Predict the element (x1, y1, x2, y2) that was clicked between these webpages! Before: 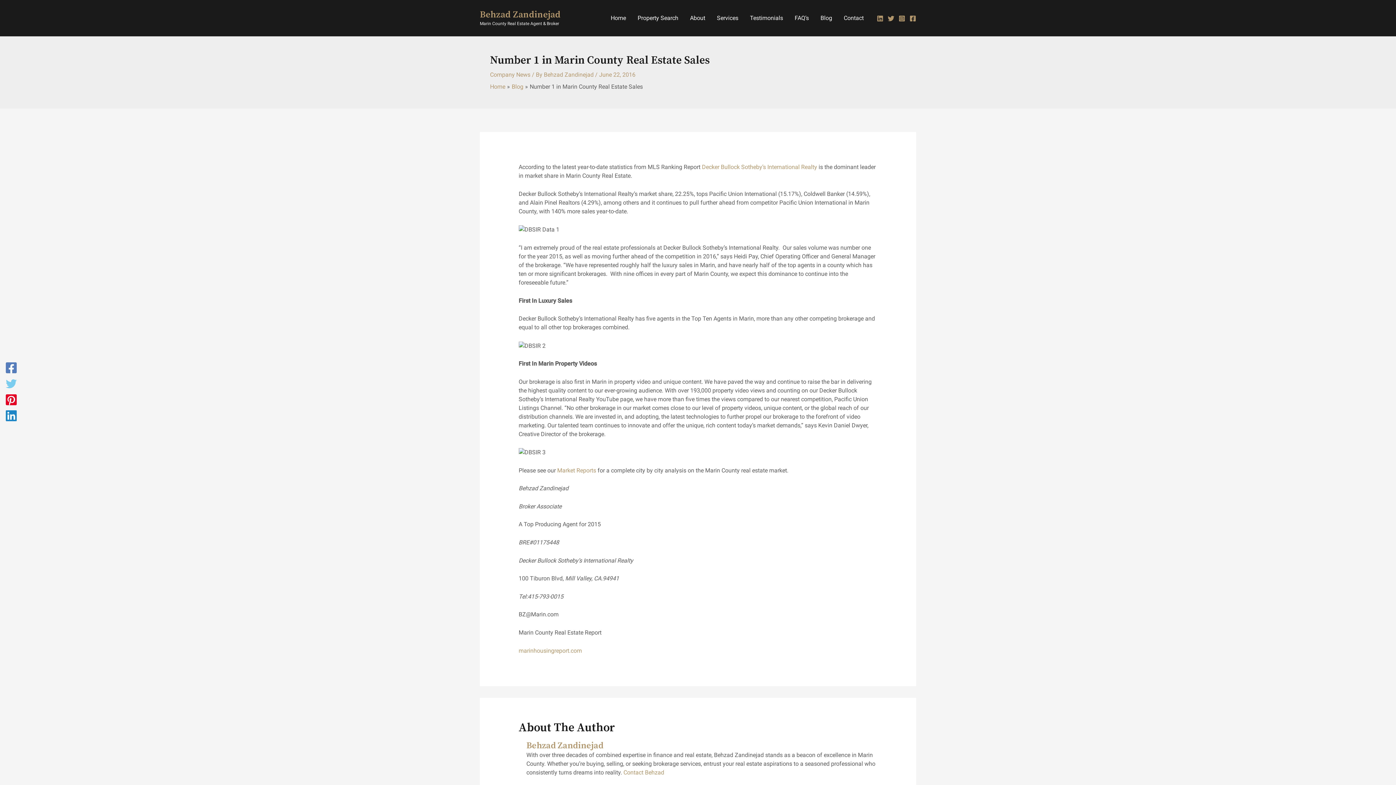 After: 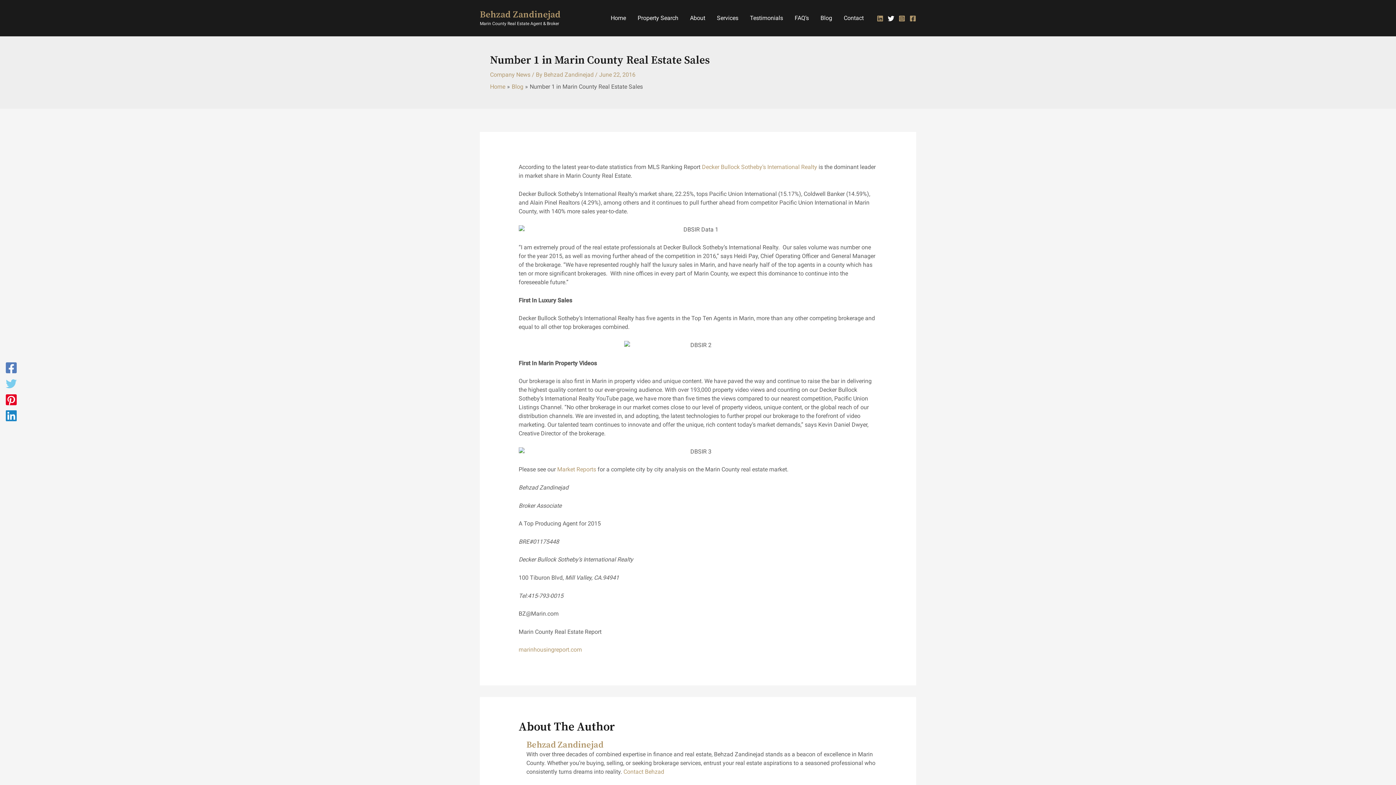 Action: label: Twitter bbox: (888, 15, 894, 21)